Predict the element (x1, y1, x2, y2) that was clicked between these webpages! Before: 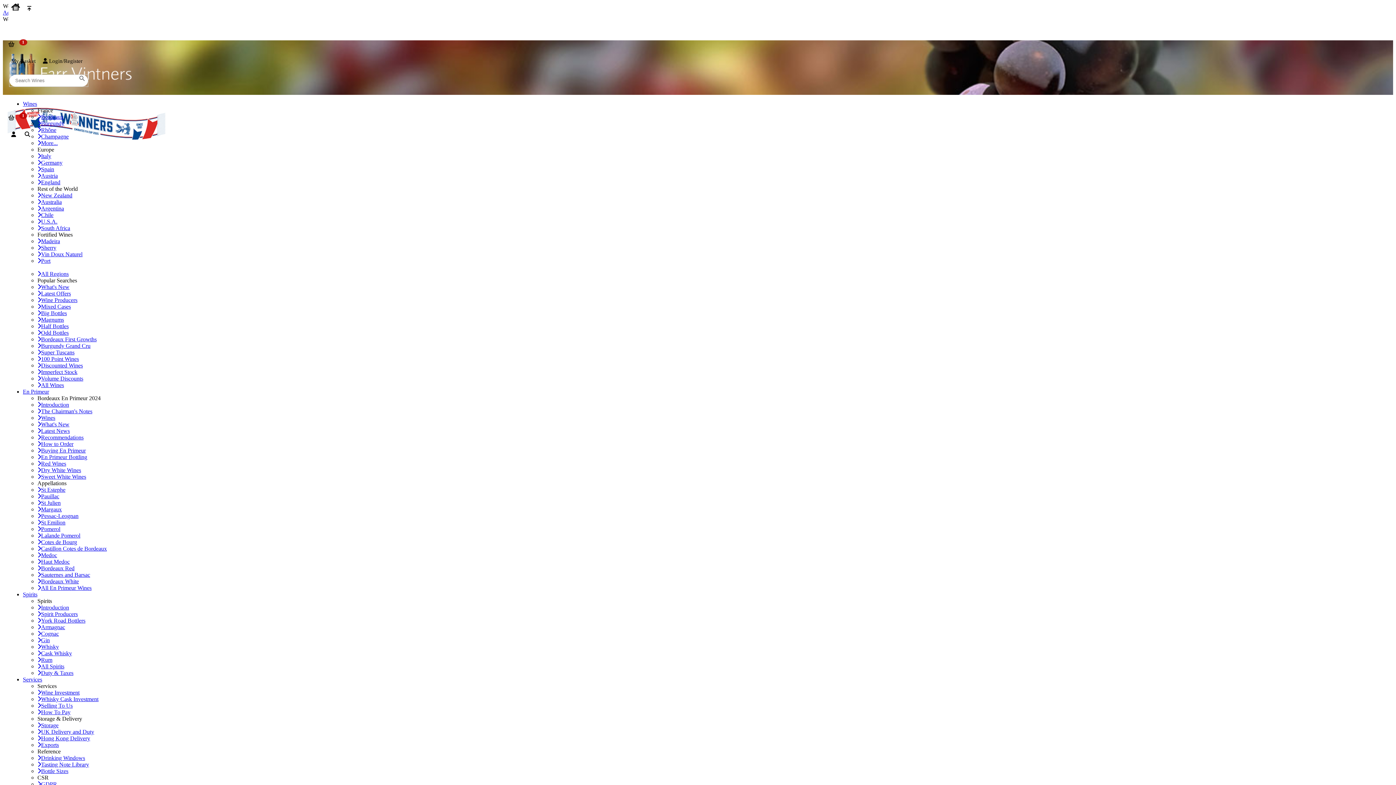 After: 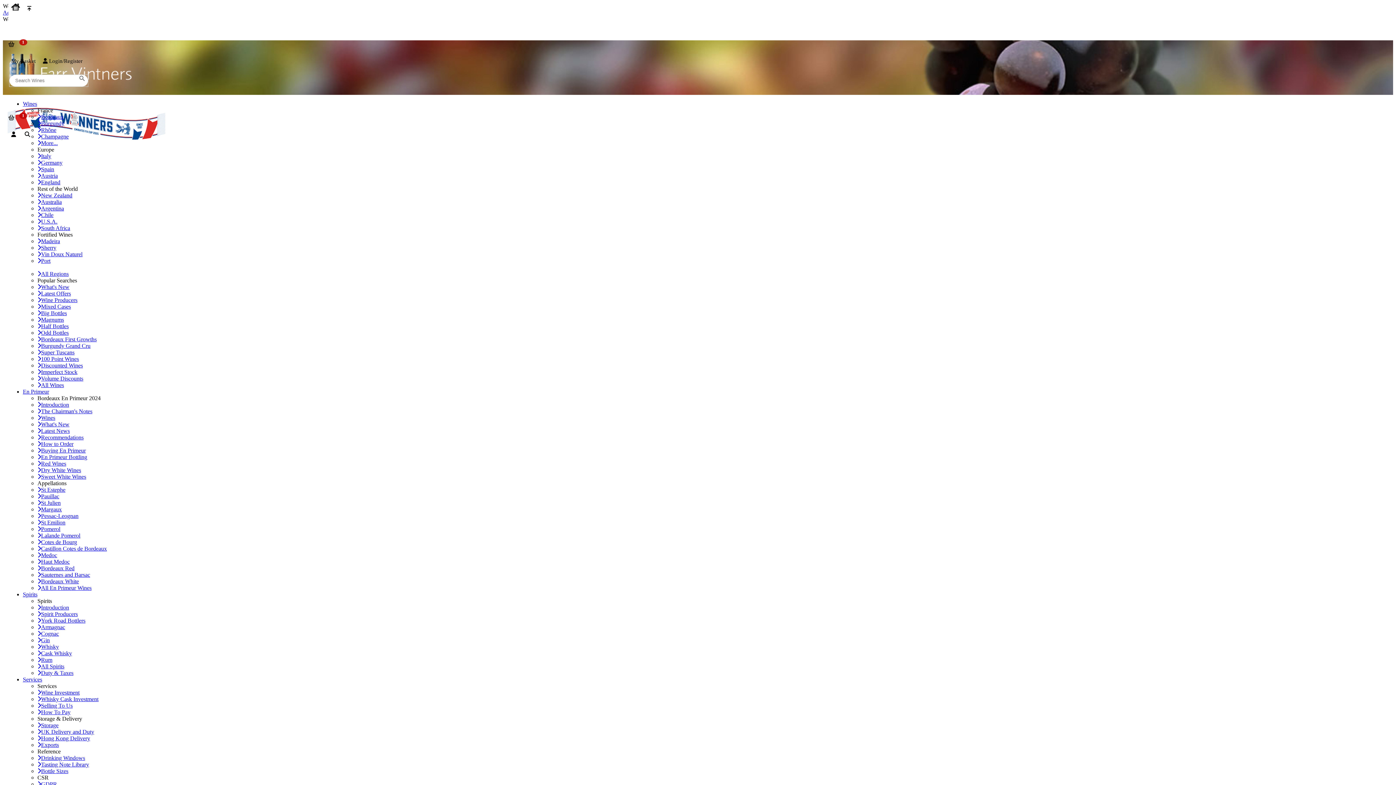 Action: bbox: (37, 755, 85, 761) label: Drinking Windows